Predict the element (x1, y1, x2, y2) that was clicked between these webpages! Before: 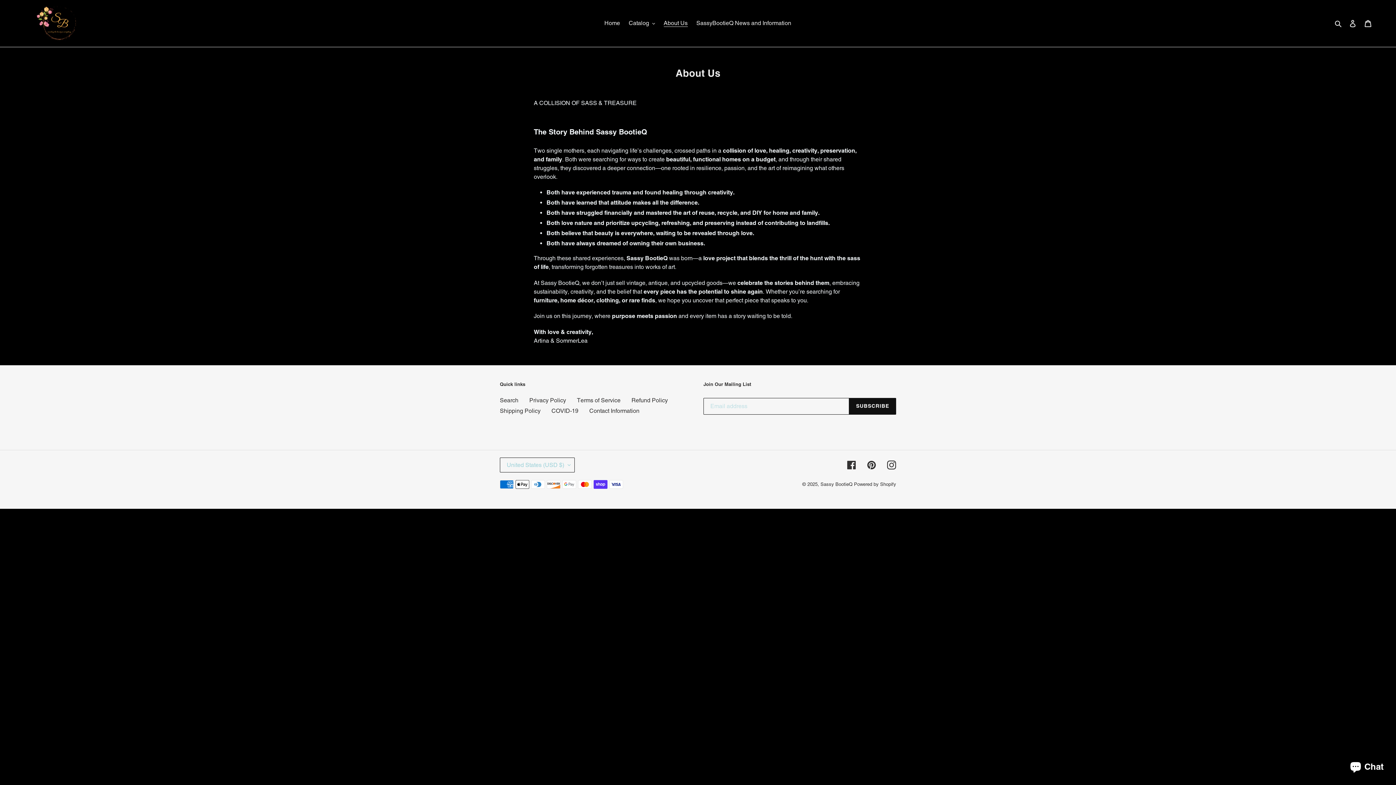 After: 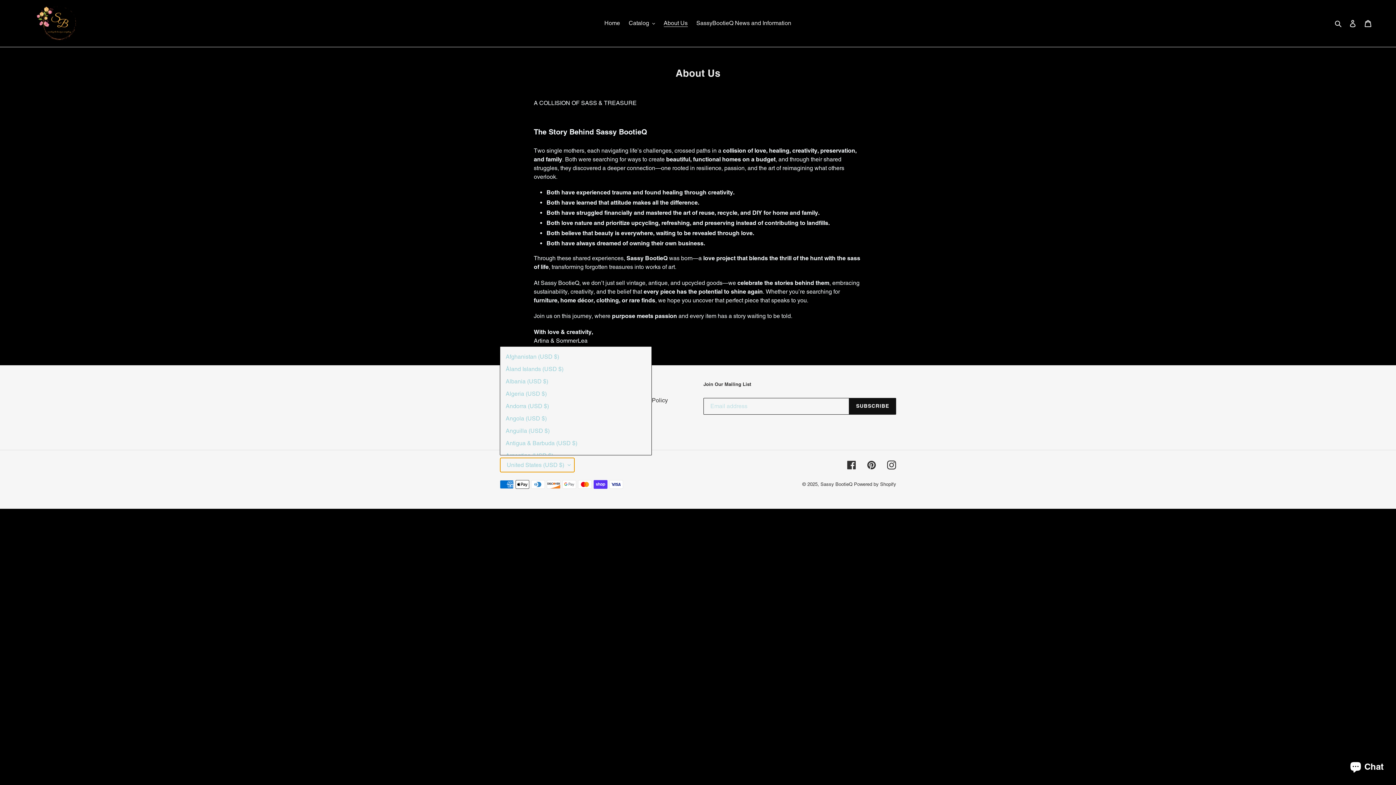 Action: bbox: (500, 457, 574, 472) label: United States (USD $)